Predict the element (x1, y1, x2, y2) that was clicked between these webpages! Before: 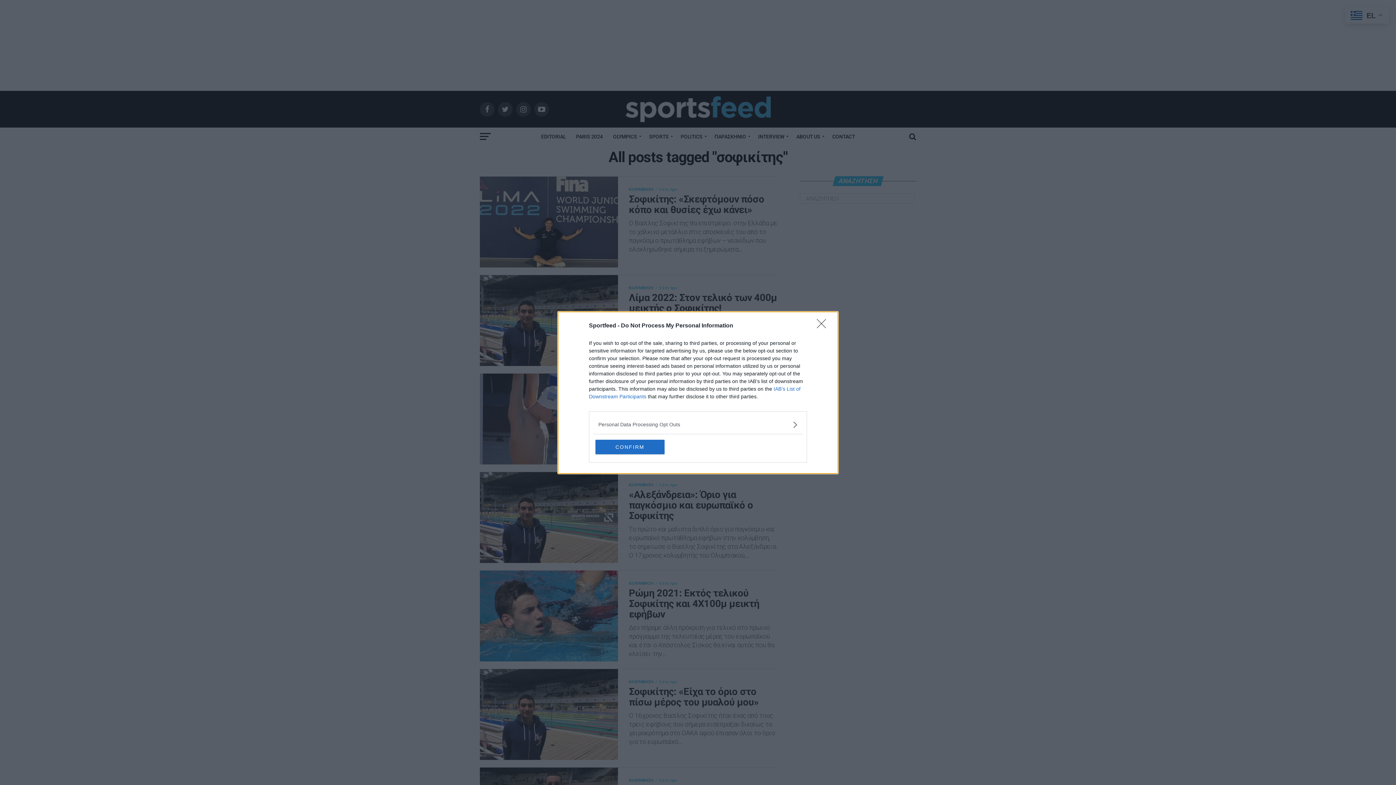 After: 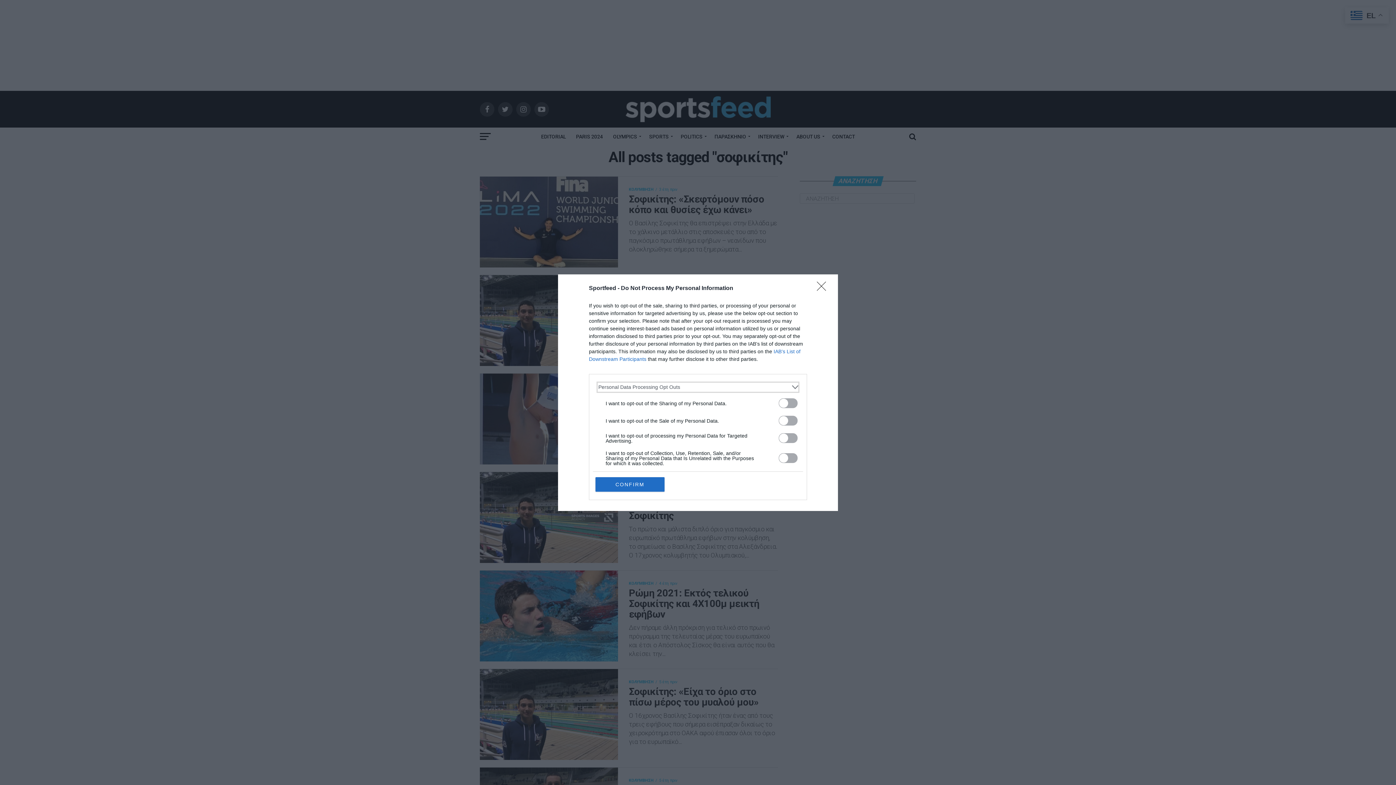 Action: label: Opt-Outs bbox: (598, 420, 797, 428)